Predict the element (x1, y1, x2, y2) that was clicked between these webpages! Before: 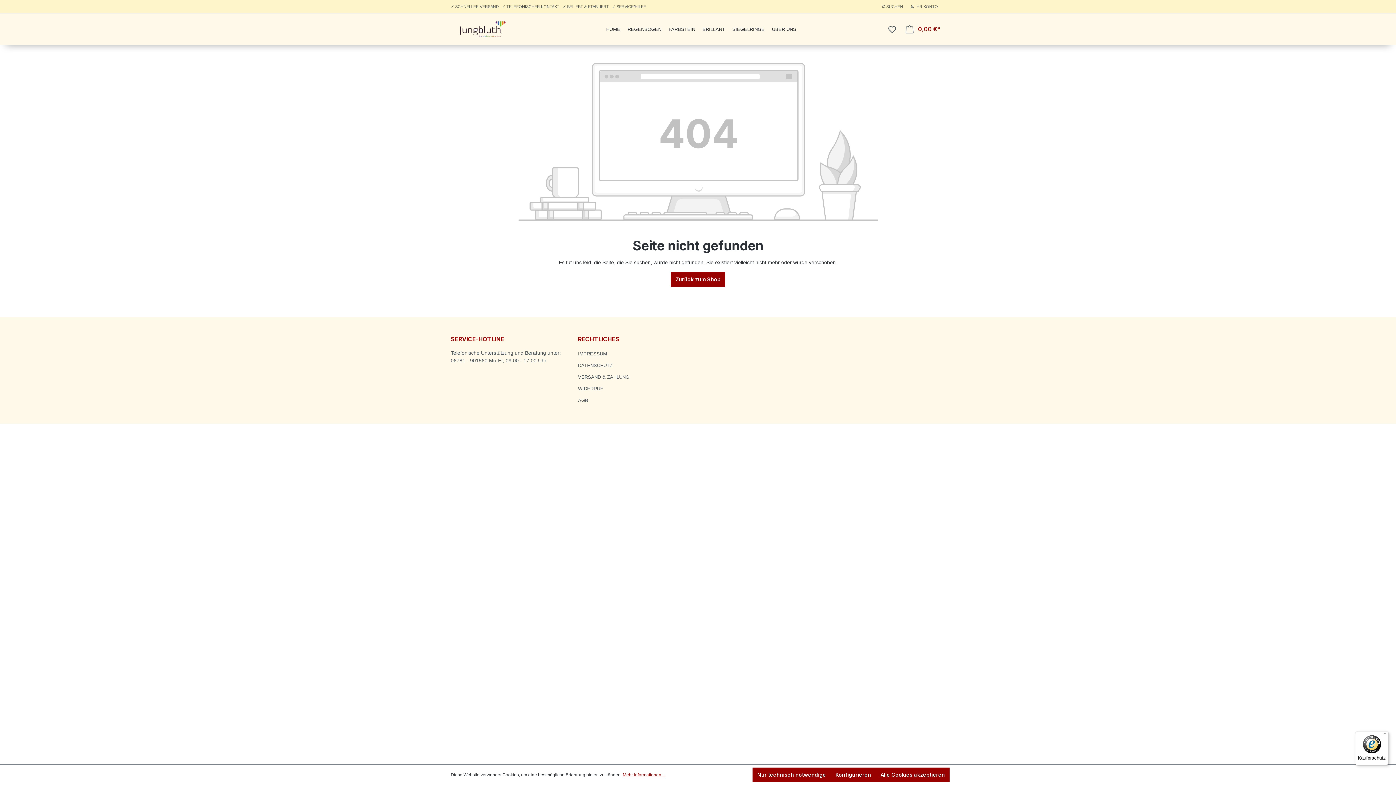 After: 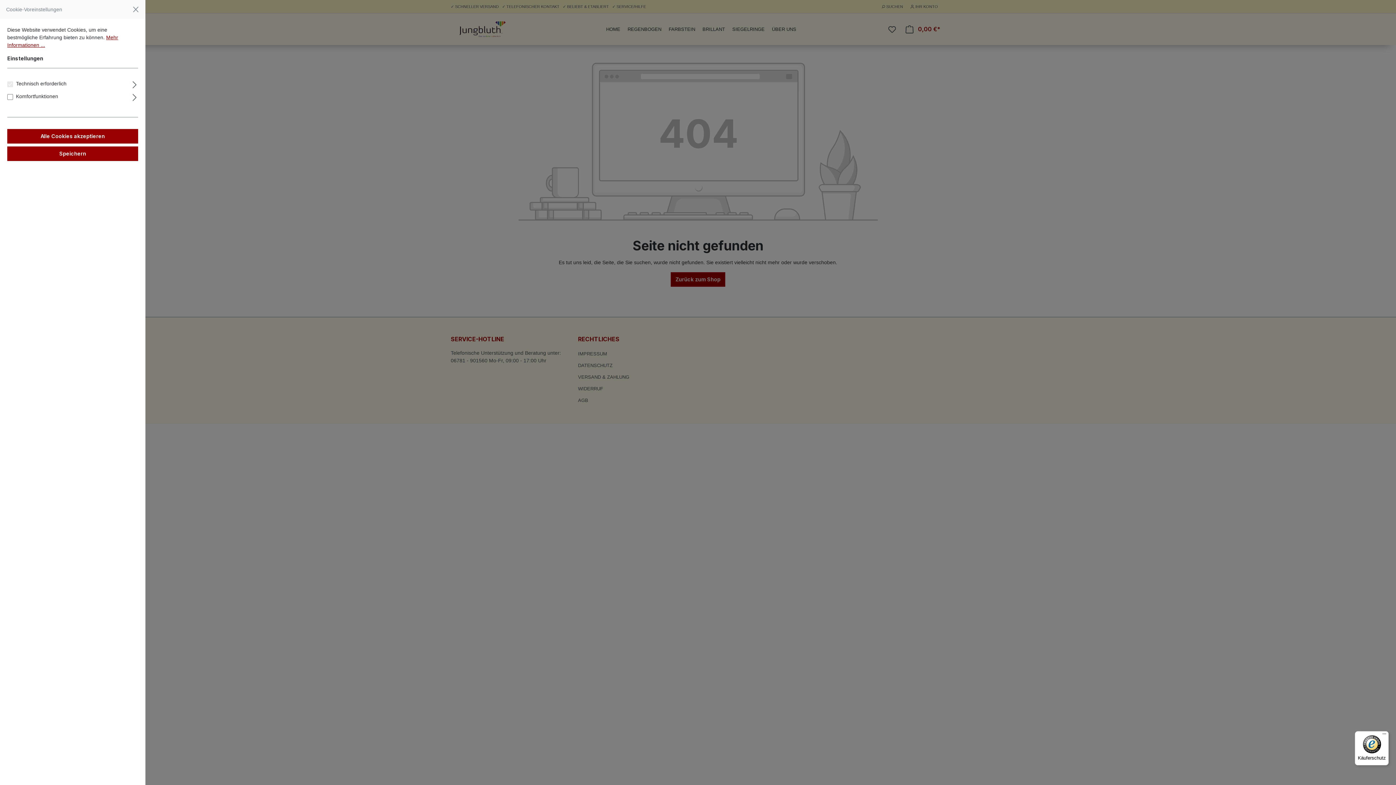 Action: label: Konfigurieren bbox: (830, 768, 876, 782)